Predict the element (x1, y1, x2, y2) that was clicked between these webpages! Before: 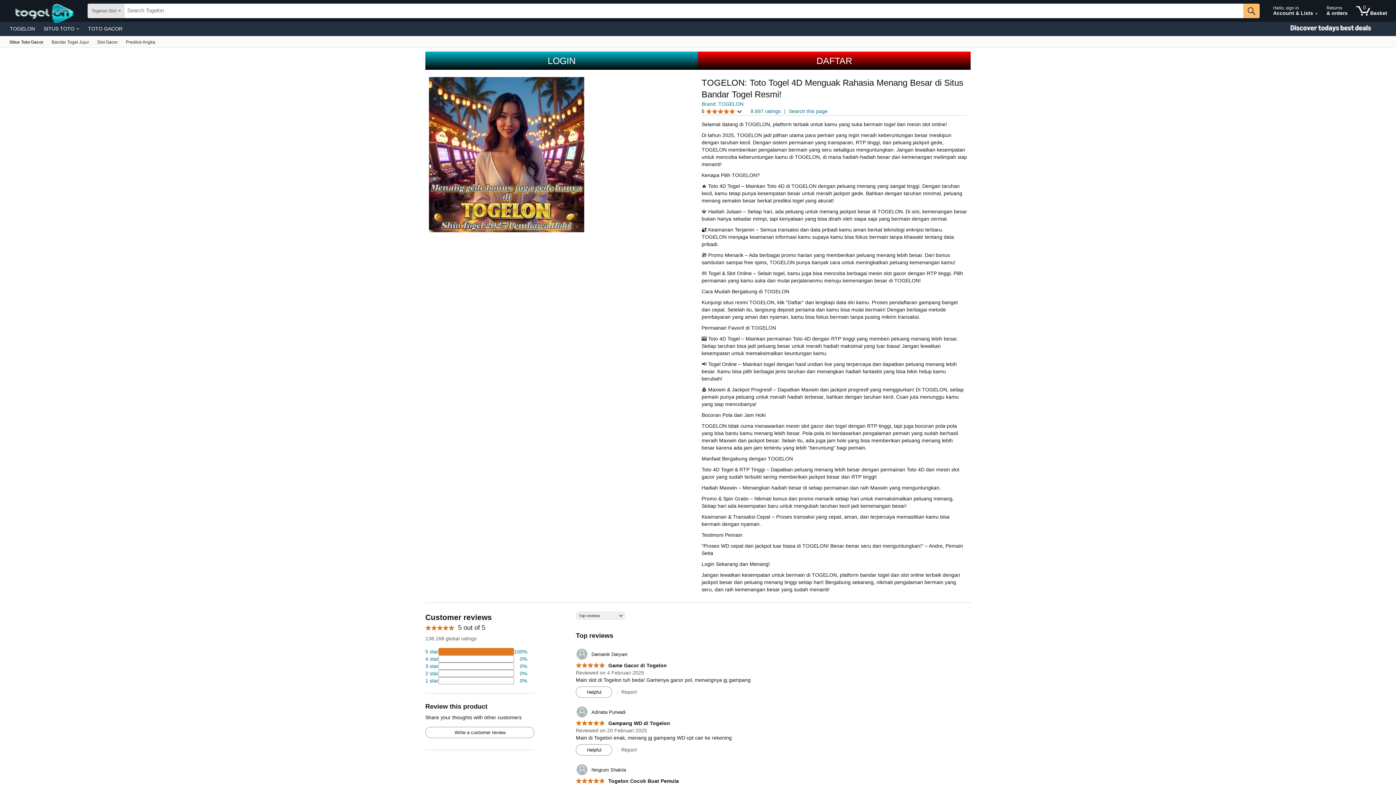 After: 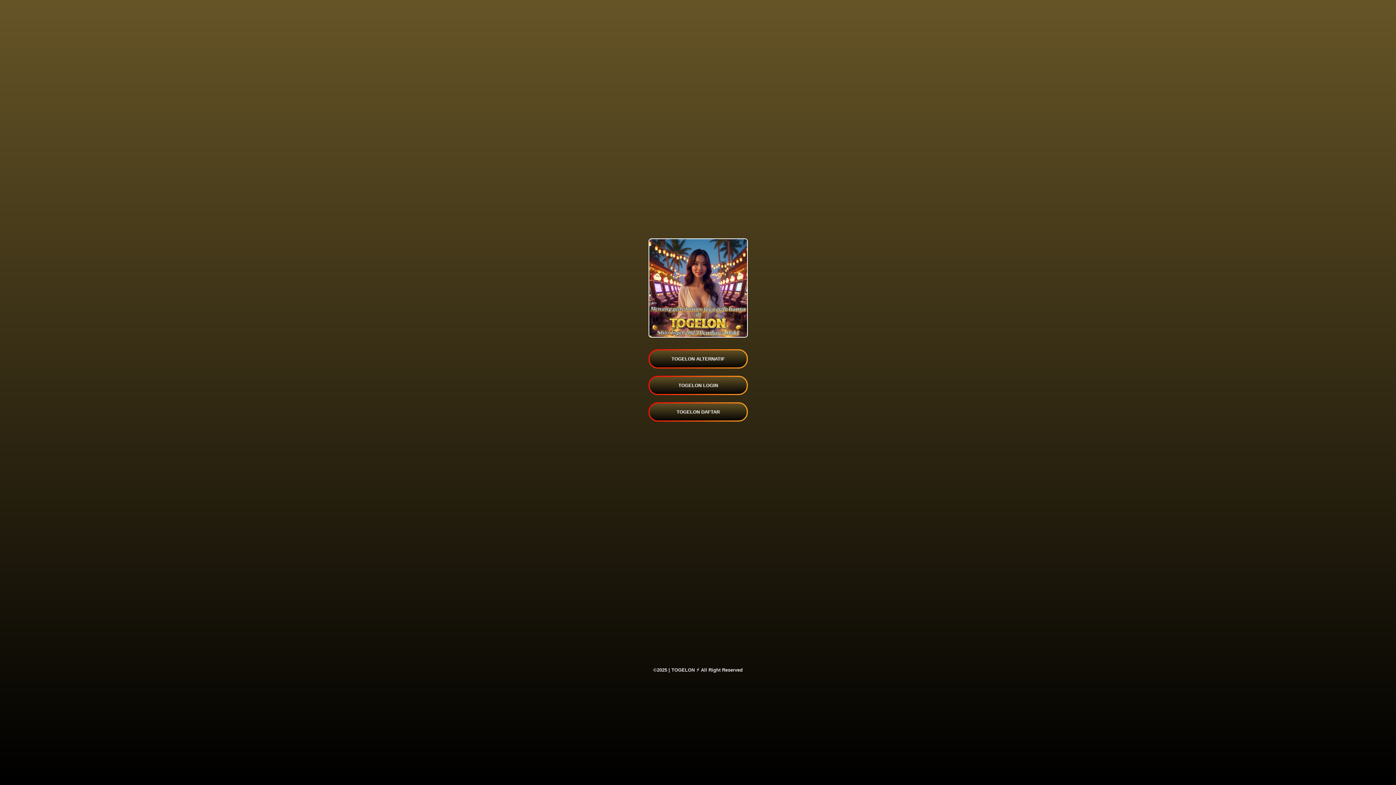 Action: label: 0 items in shopping basket bbox: (1353, 1, 1390, 20)